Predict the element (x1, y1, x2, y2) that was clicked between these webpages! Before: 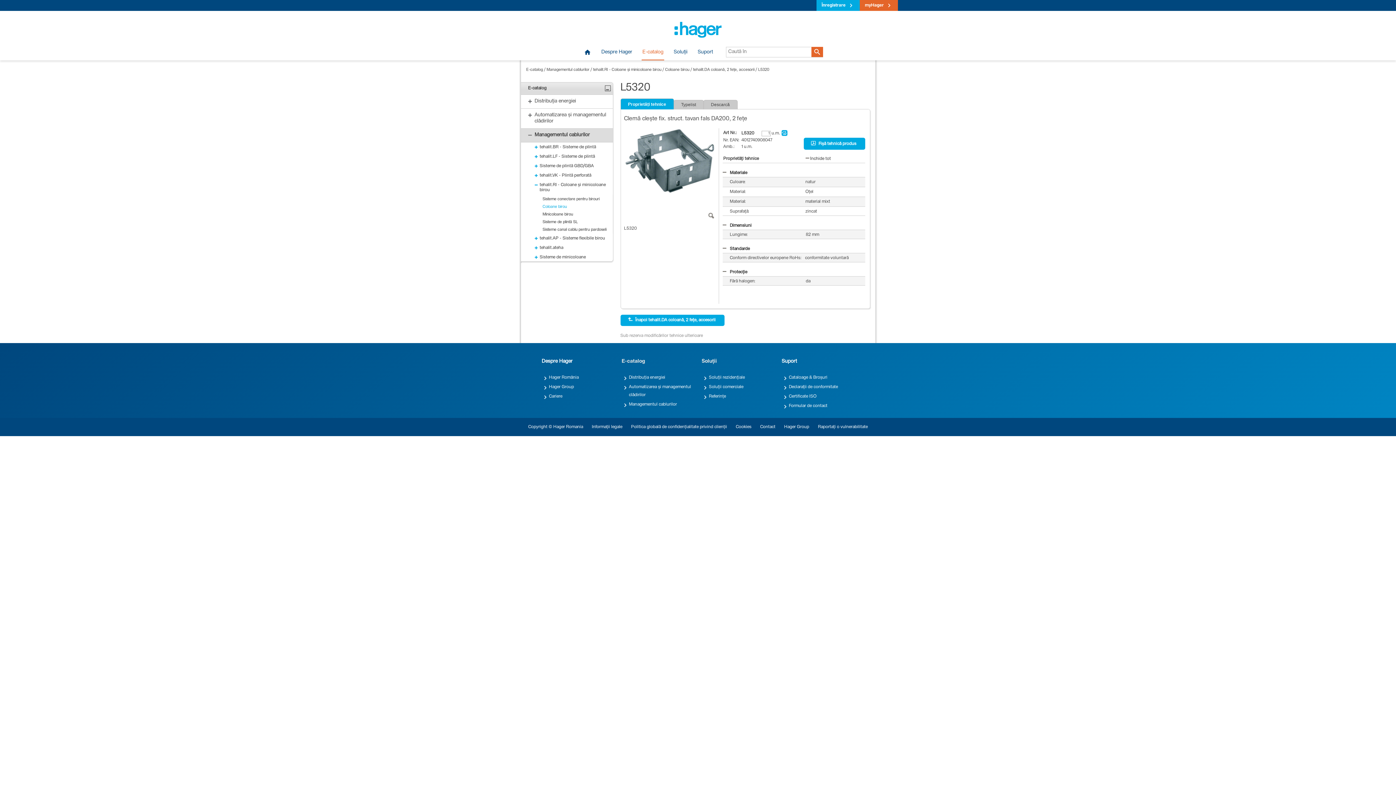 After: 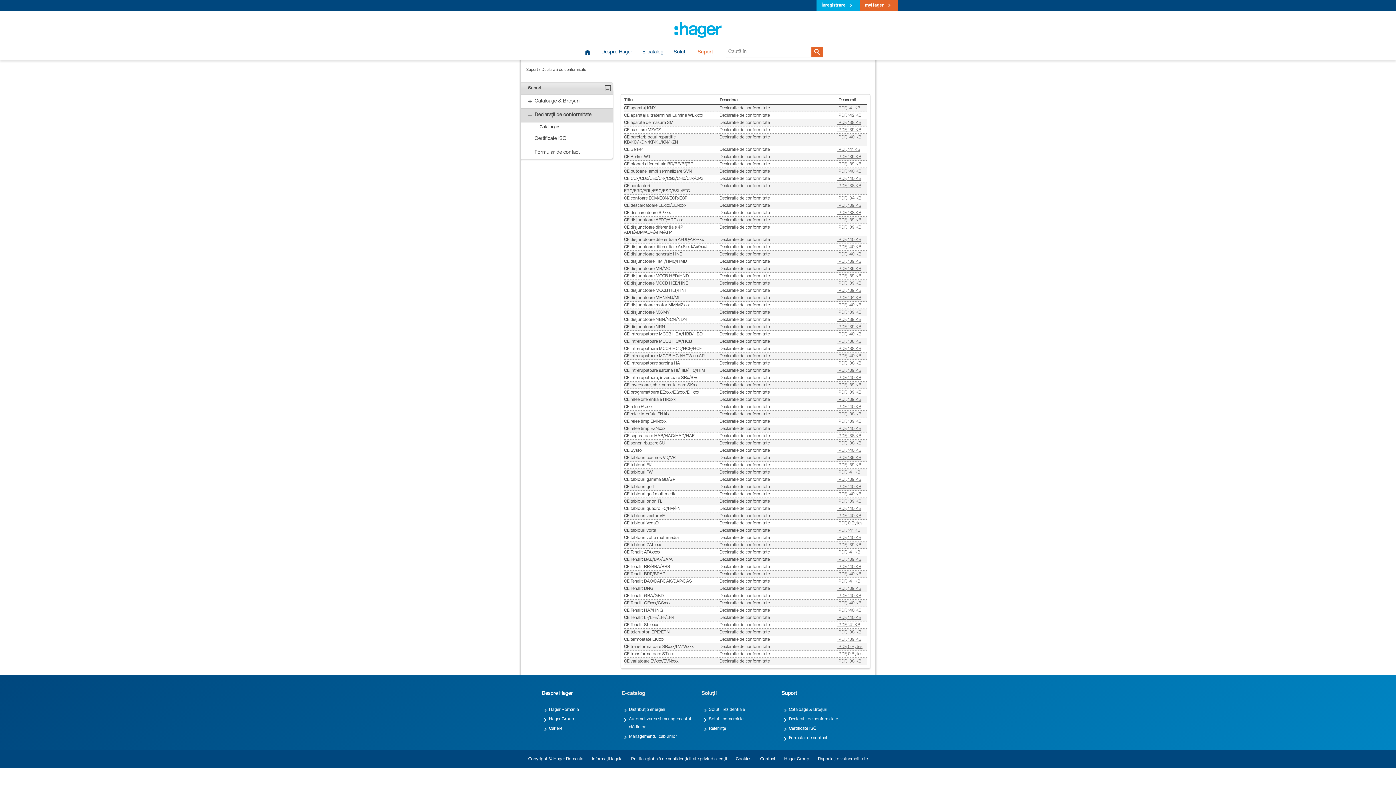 Action: label: Declarații de conformitate bbox: (781, 383, 838, 391)